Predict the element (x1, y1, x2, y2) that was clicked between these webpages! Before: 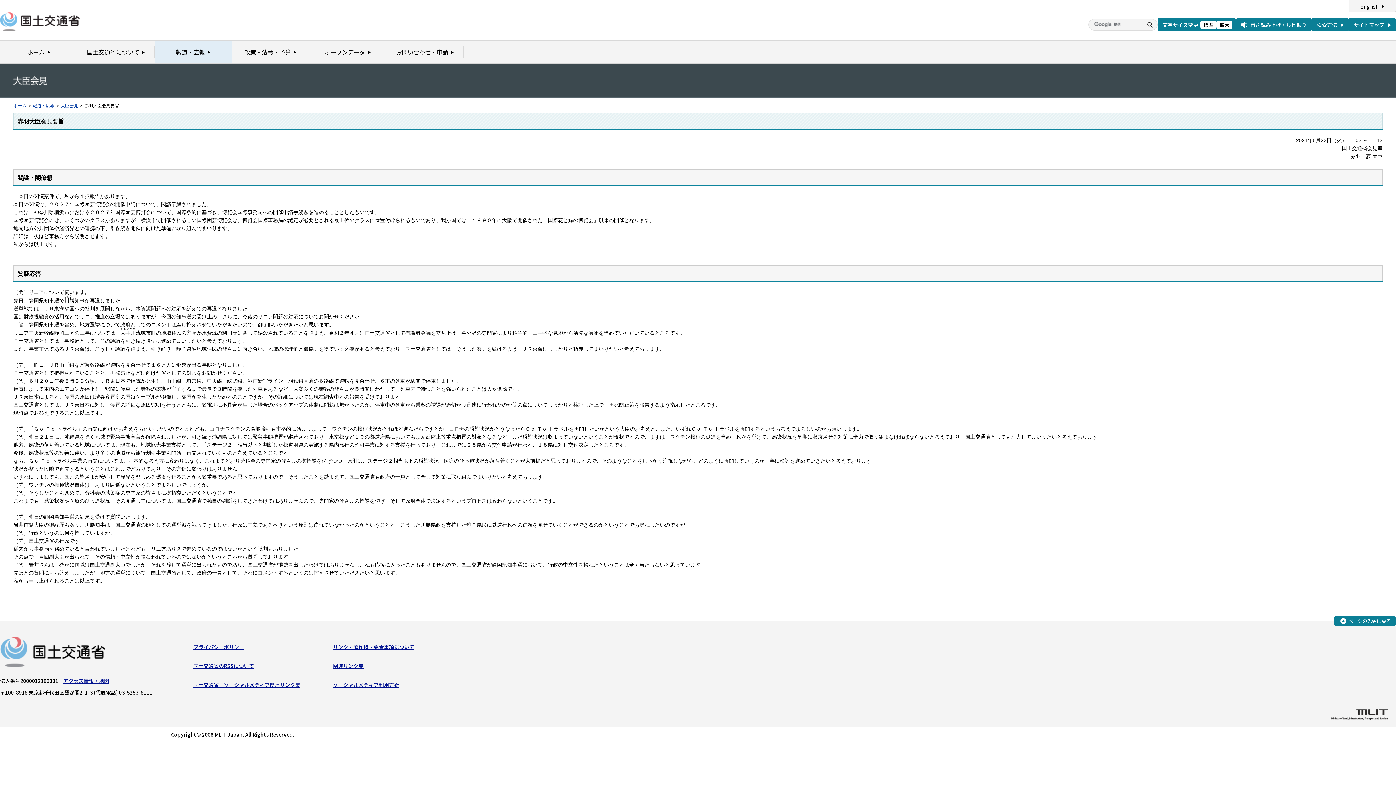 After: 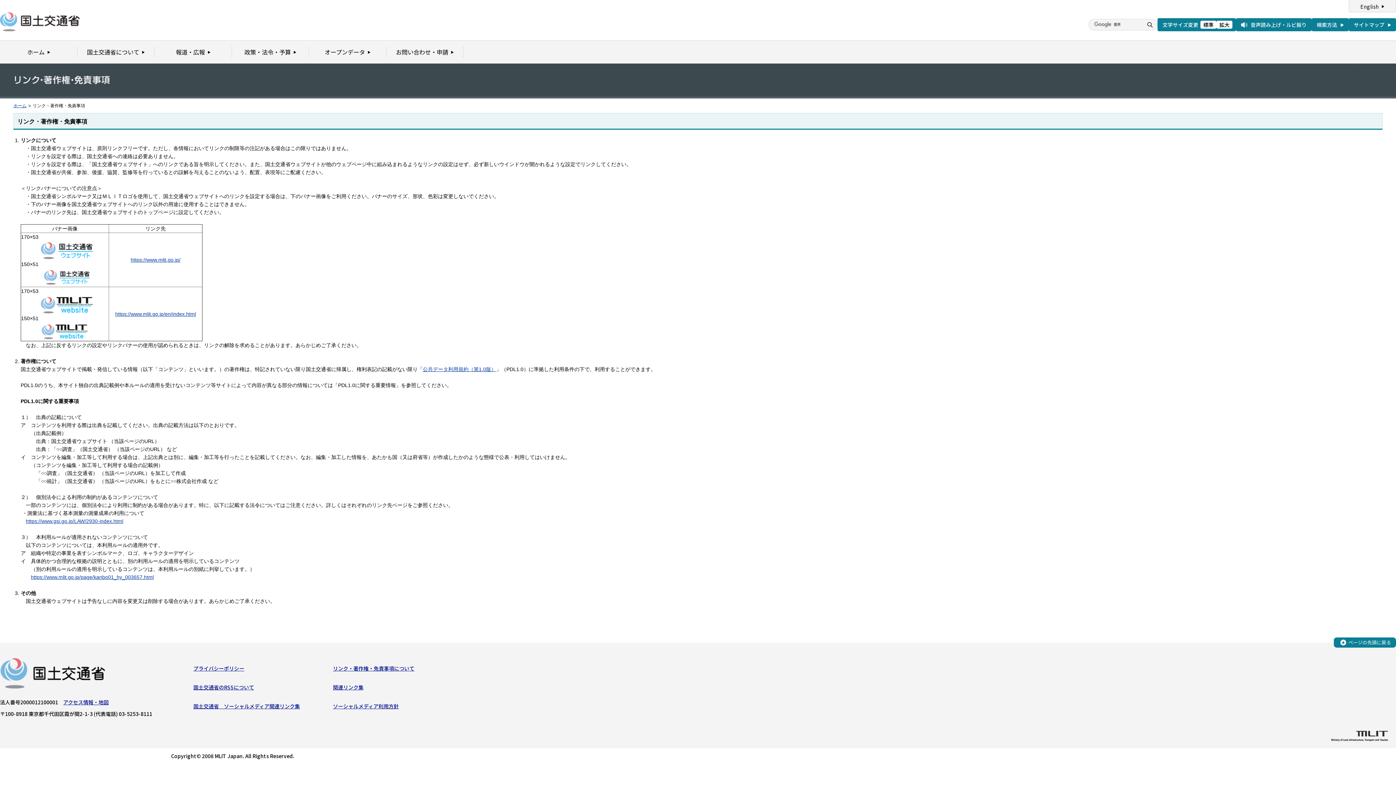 Action: label: リンク・著作権・免責事項について bbox: (333, 643, 414, 650)